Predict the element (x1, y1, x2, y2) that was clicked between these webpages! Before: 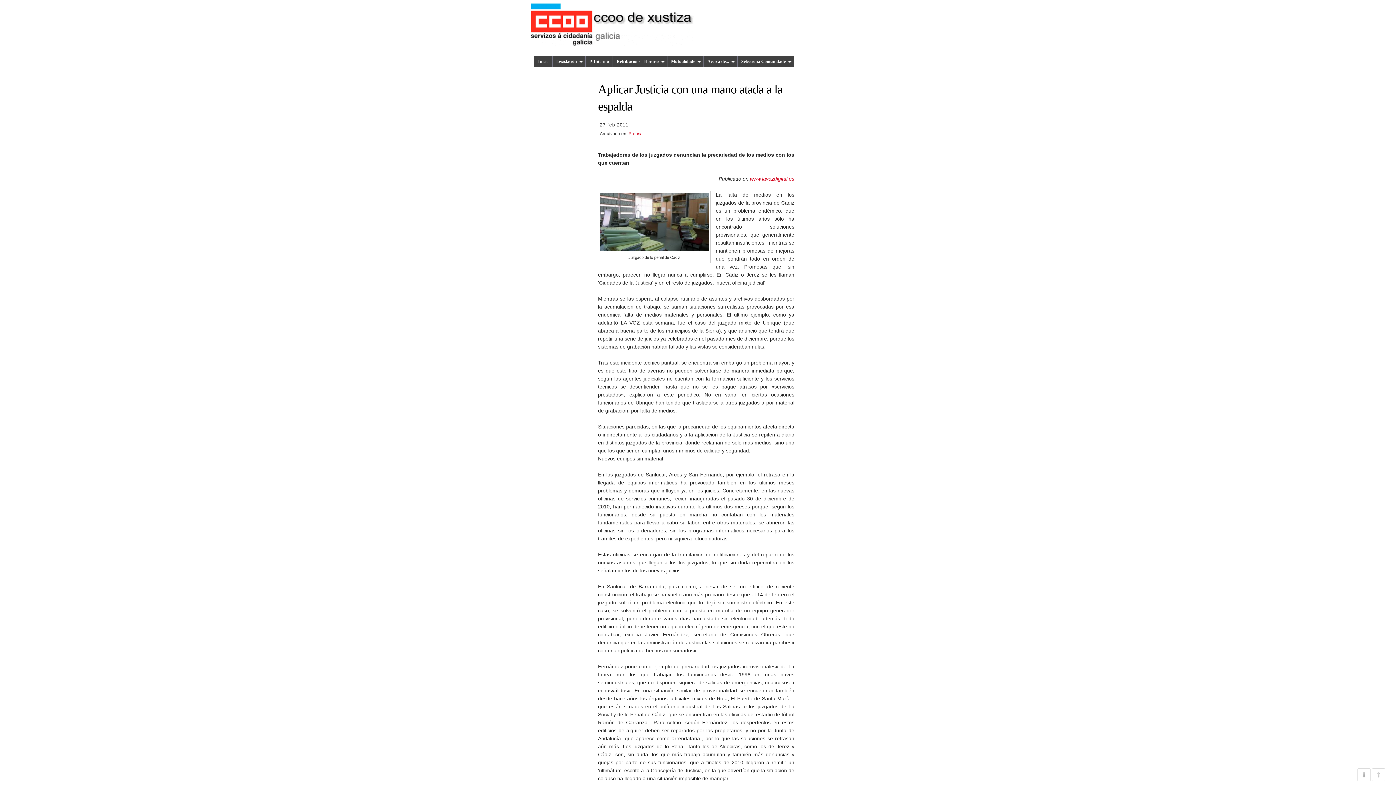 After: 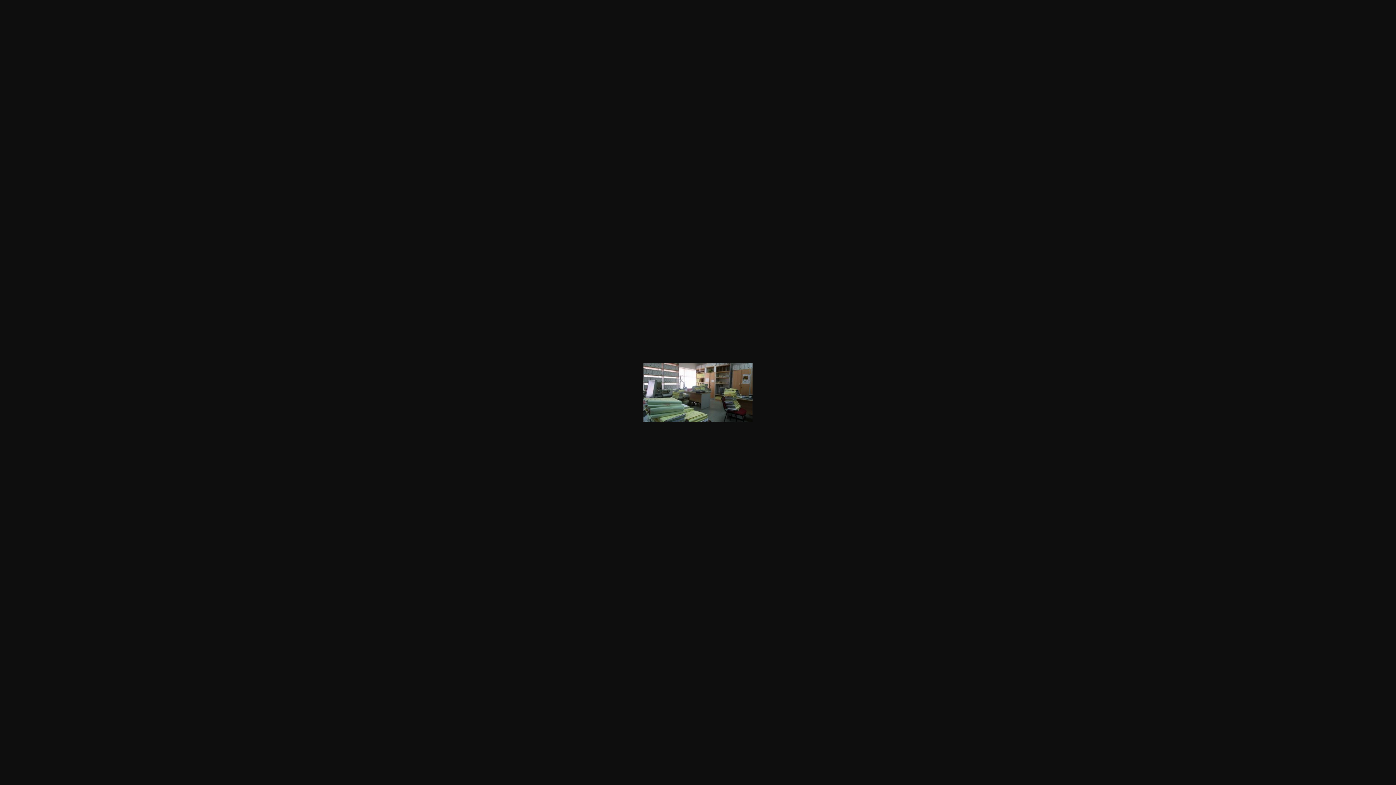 Action: bbox: (600, 246, 709, 252)